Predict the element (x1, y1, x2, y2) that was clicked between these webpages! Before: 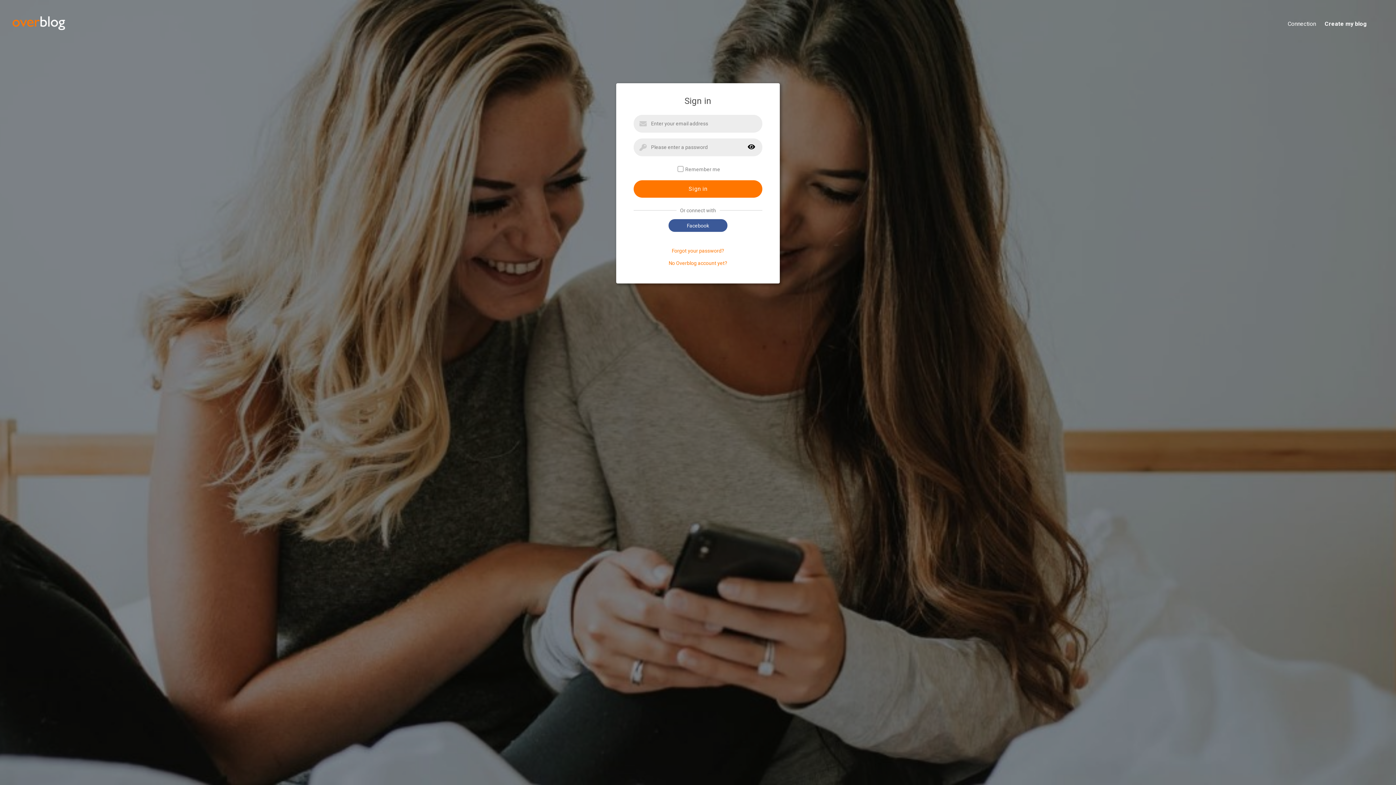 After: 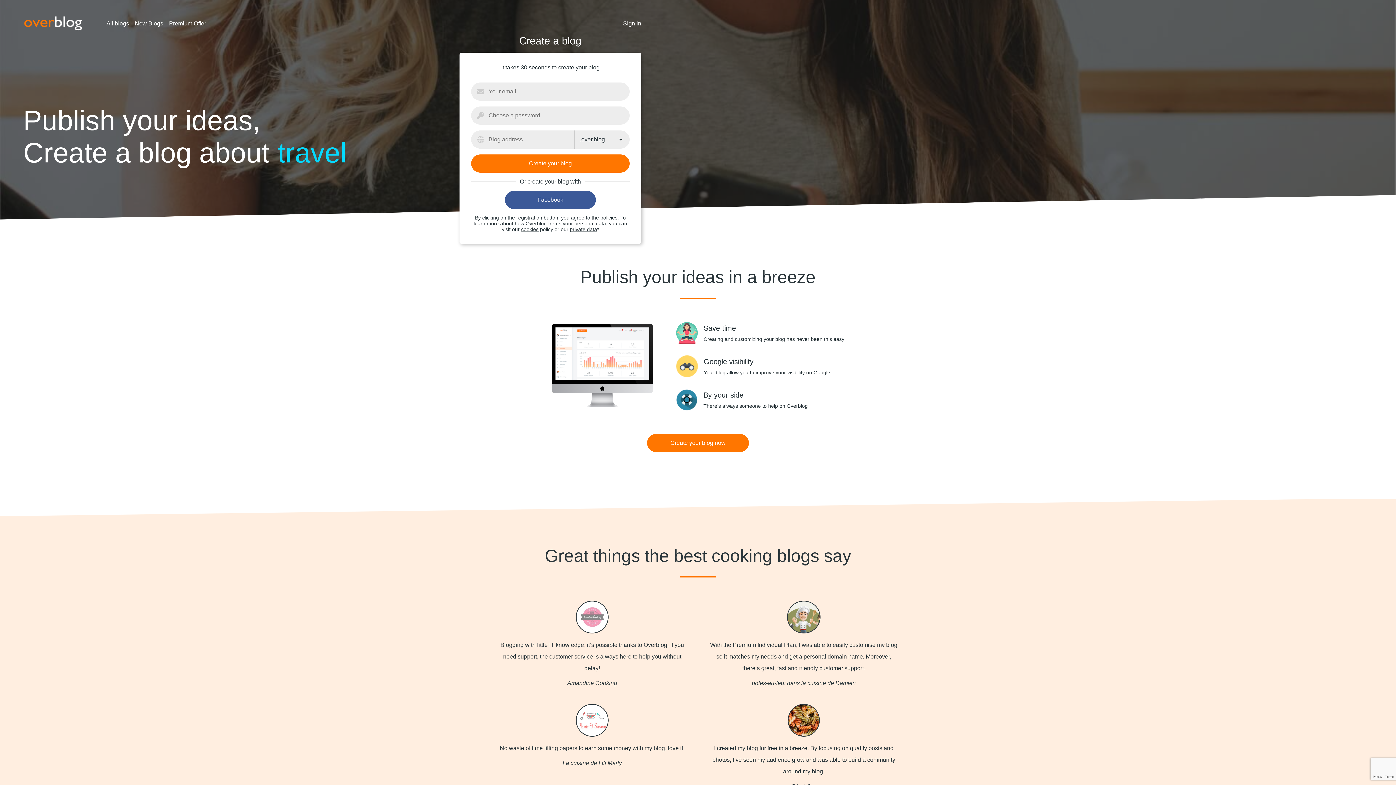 Action: bbox: (1316, 20, 1384, 28) label: Create my blog